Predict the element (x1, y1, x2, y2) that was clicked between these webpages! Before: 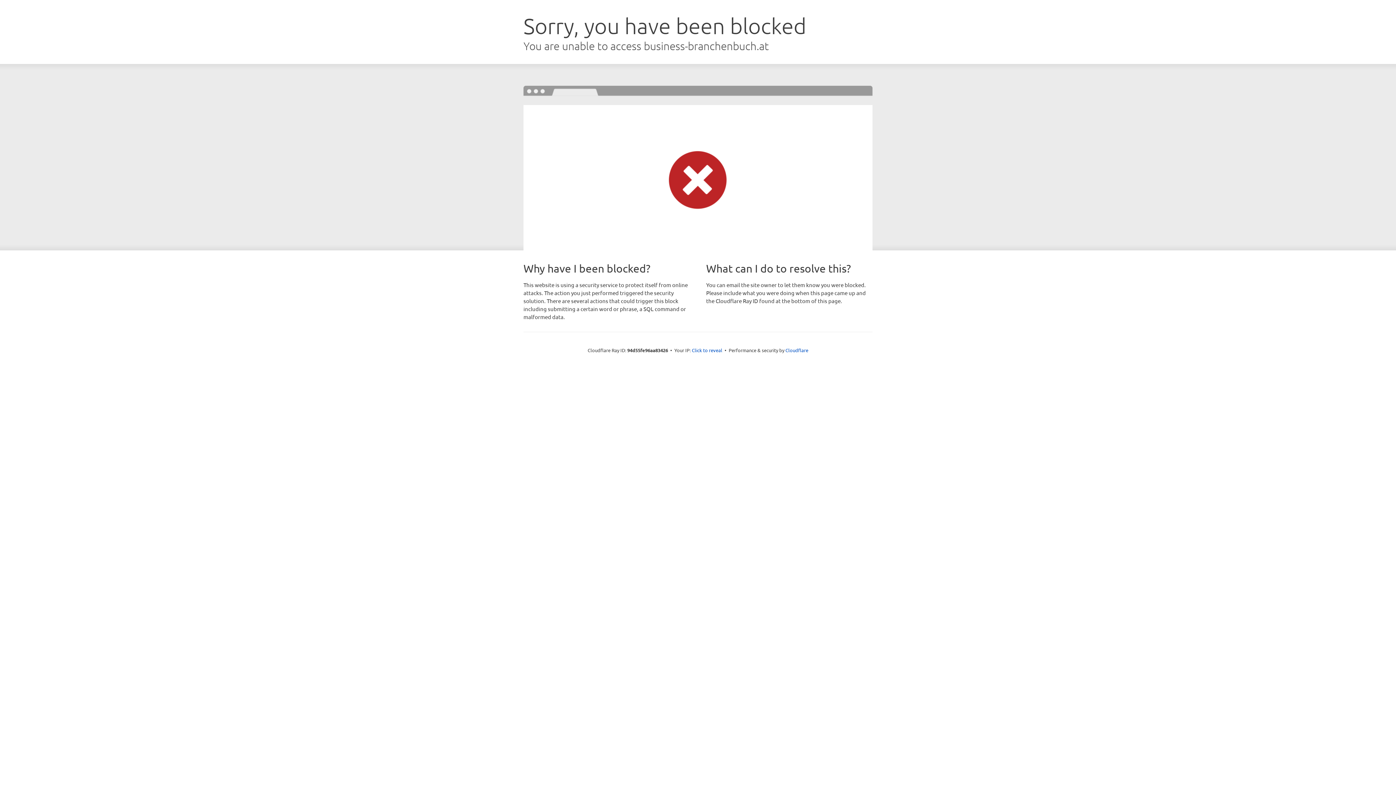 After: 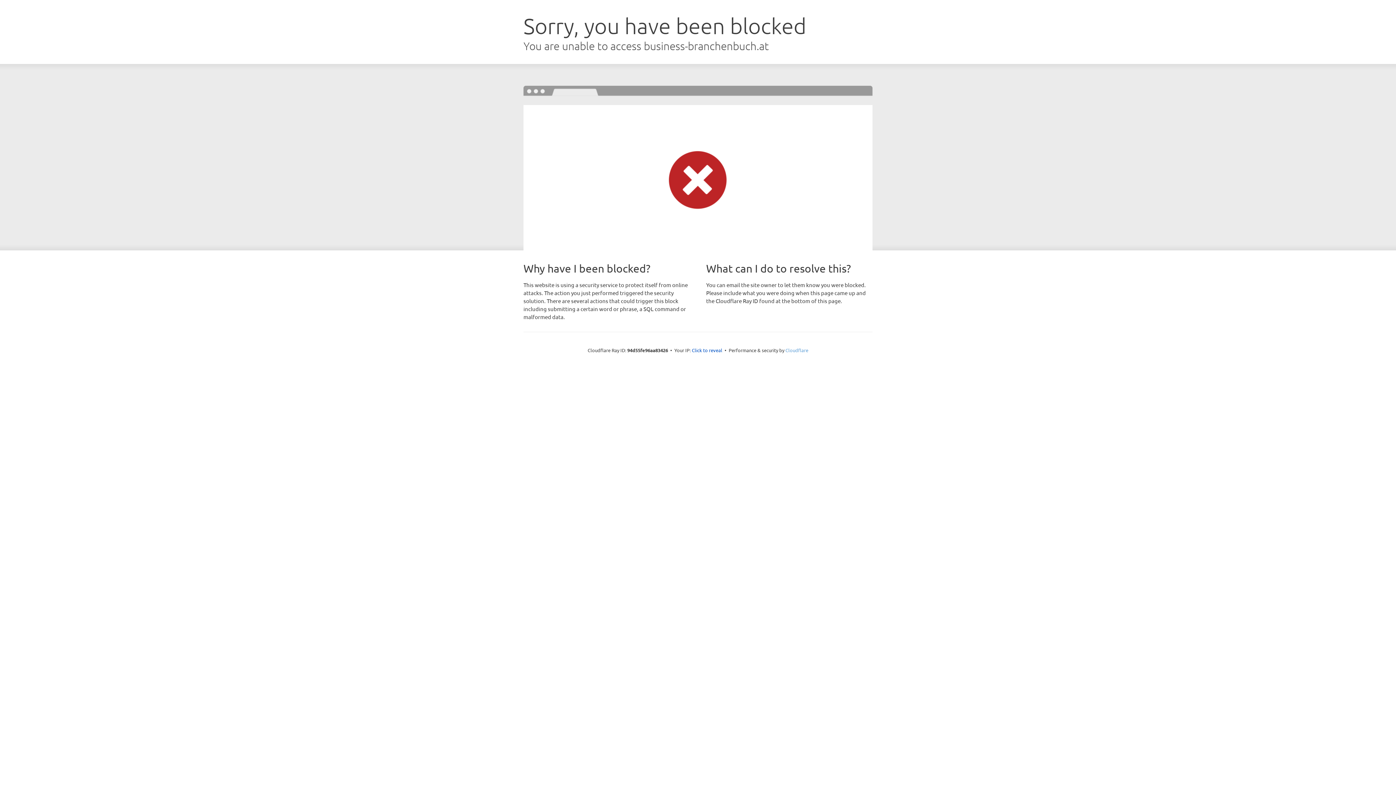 Action: bbox: (785, 347, 808, 353) label: Cloudflare